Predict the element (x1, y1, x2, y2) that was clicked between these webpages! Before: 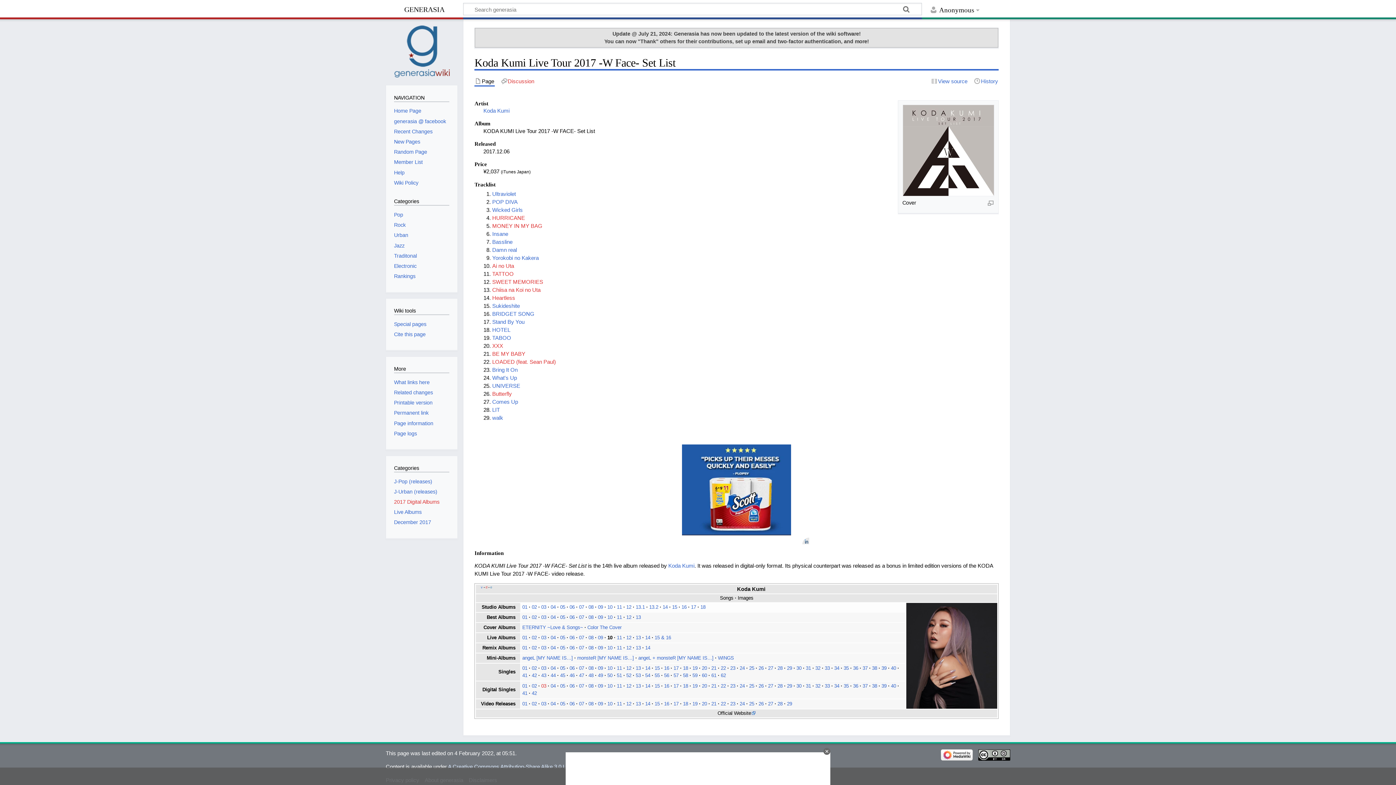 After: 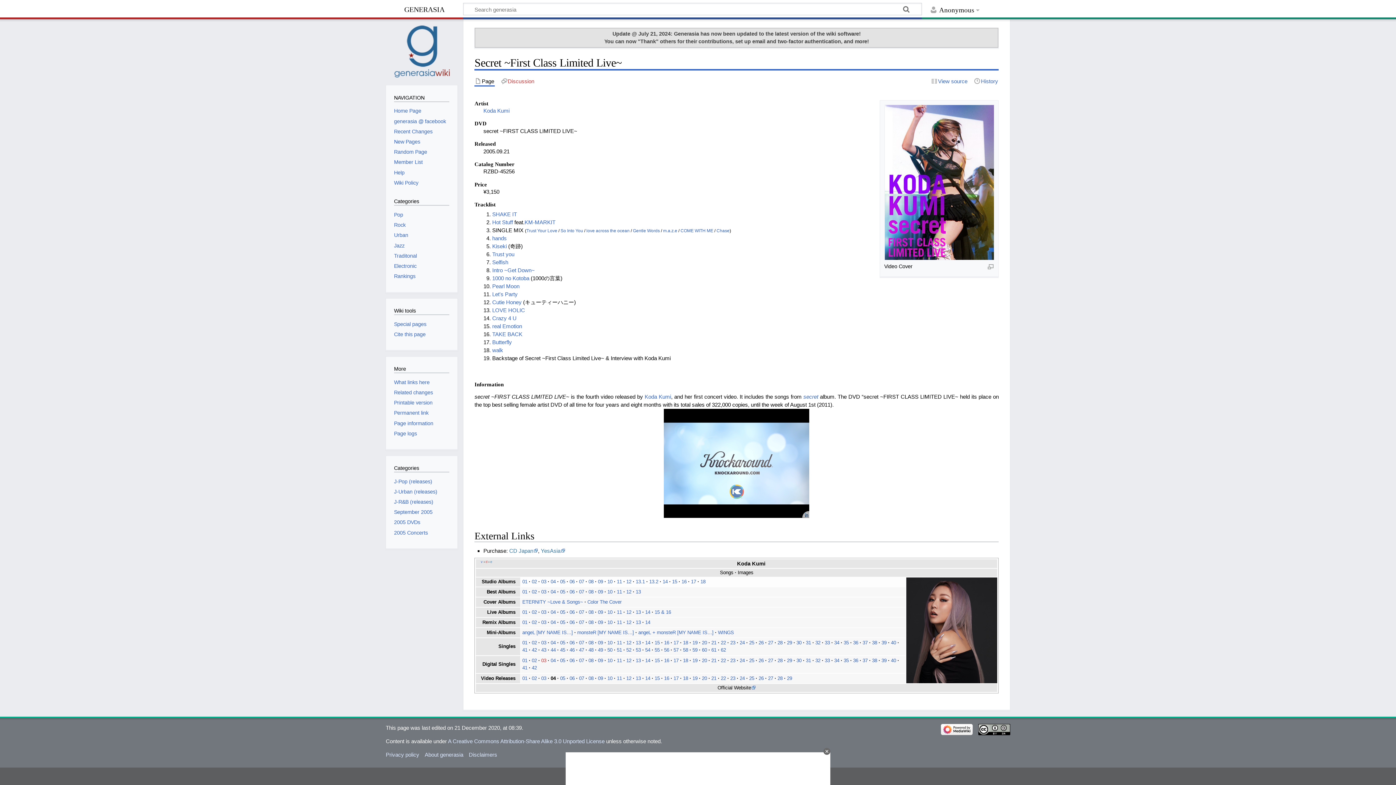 Action: label: 04 bbox: (550, 701, 555, 706)